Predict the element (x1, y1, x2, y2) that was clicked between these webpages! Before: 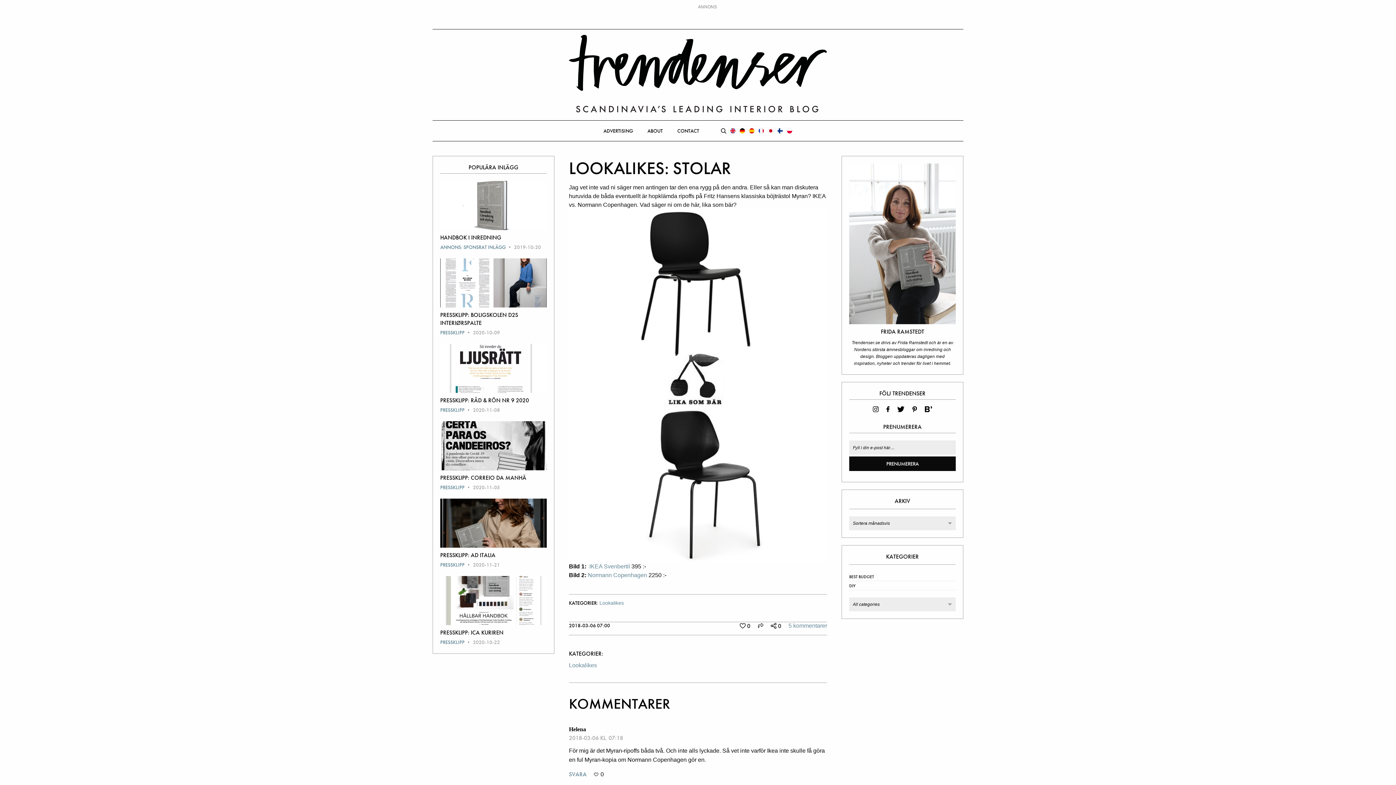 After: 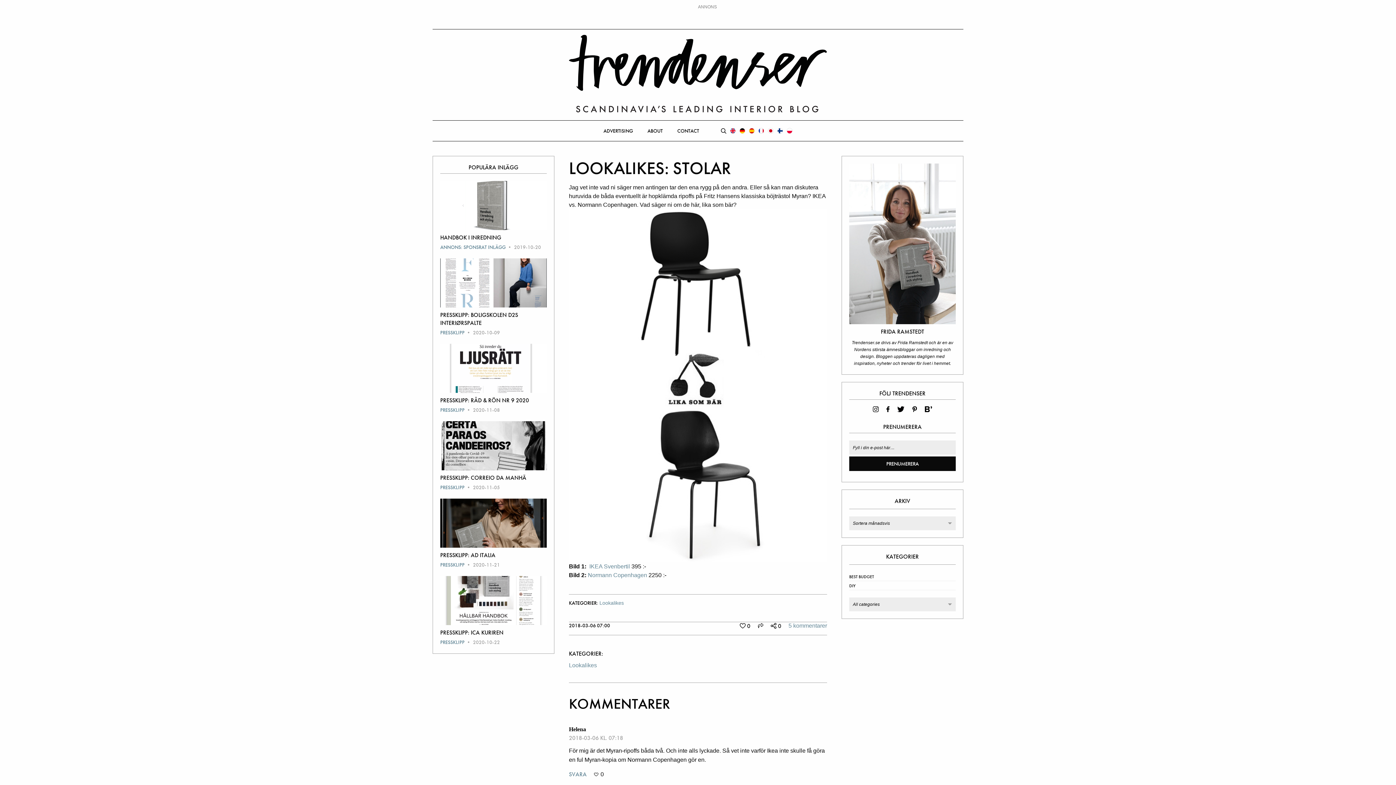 Action: bbox: (739, 128, 745, 133)